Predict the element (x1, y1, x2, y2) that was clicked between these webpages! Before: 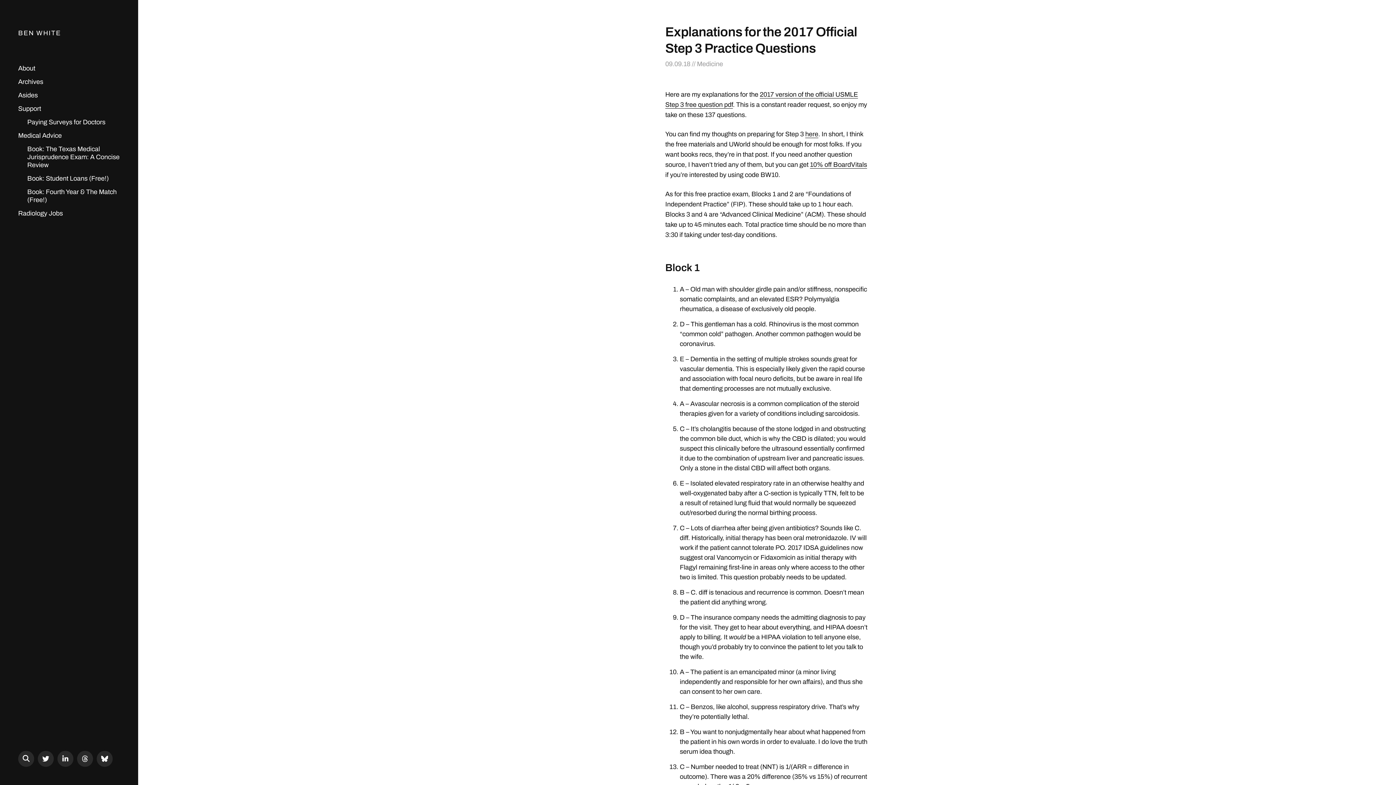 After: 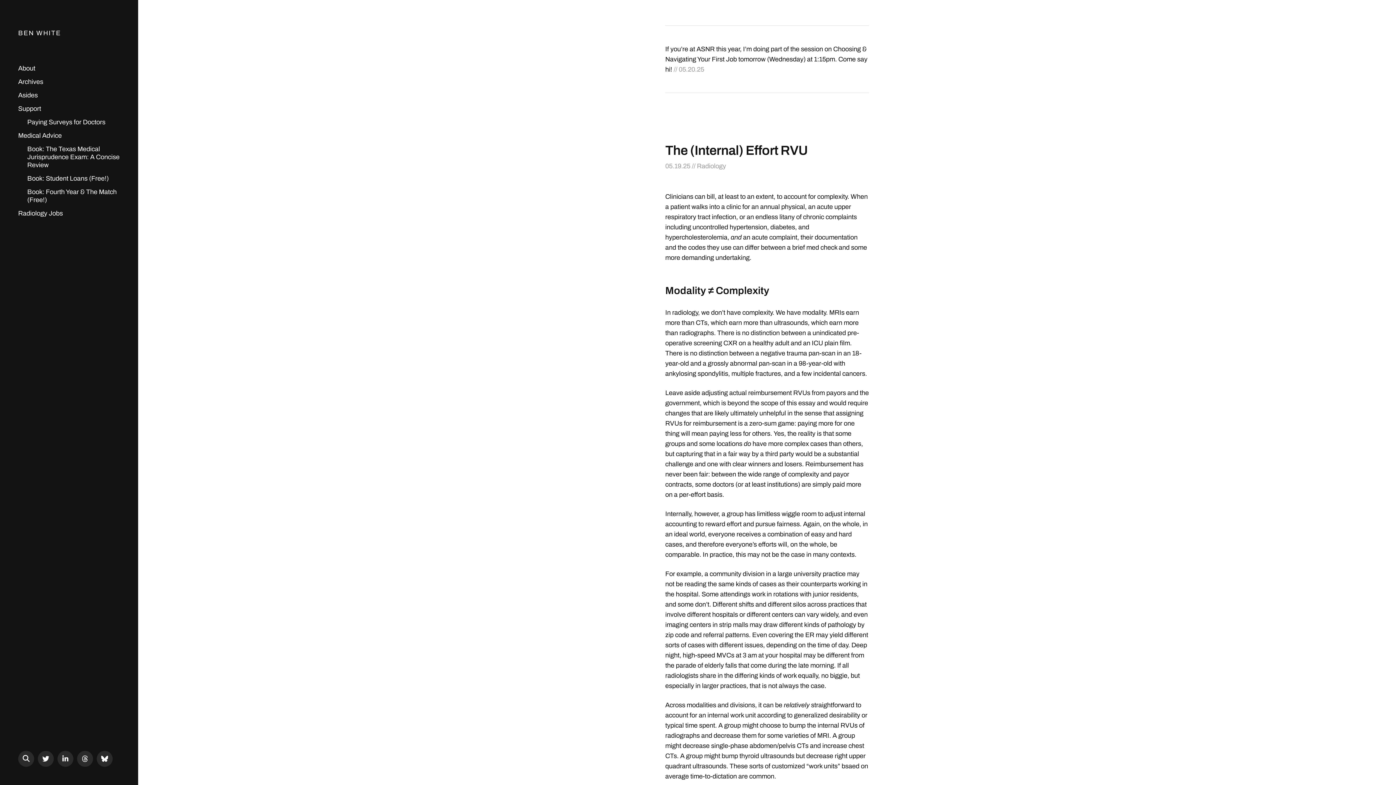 Action: label: BEN WHITE bbox: (18, 29, 61, 37)